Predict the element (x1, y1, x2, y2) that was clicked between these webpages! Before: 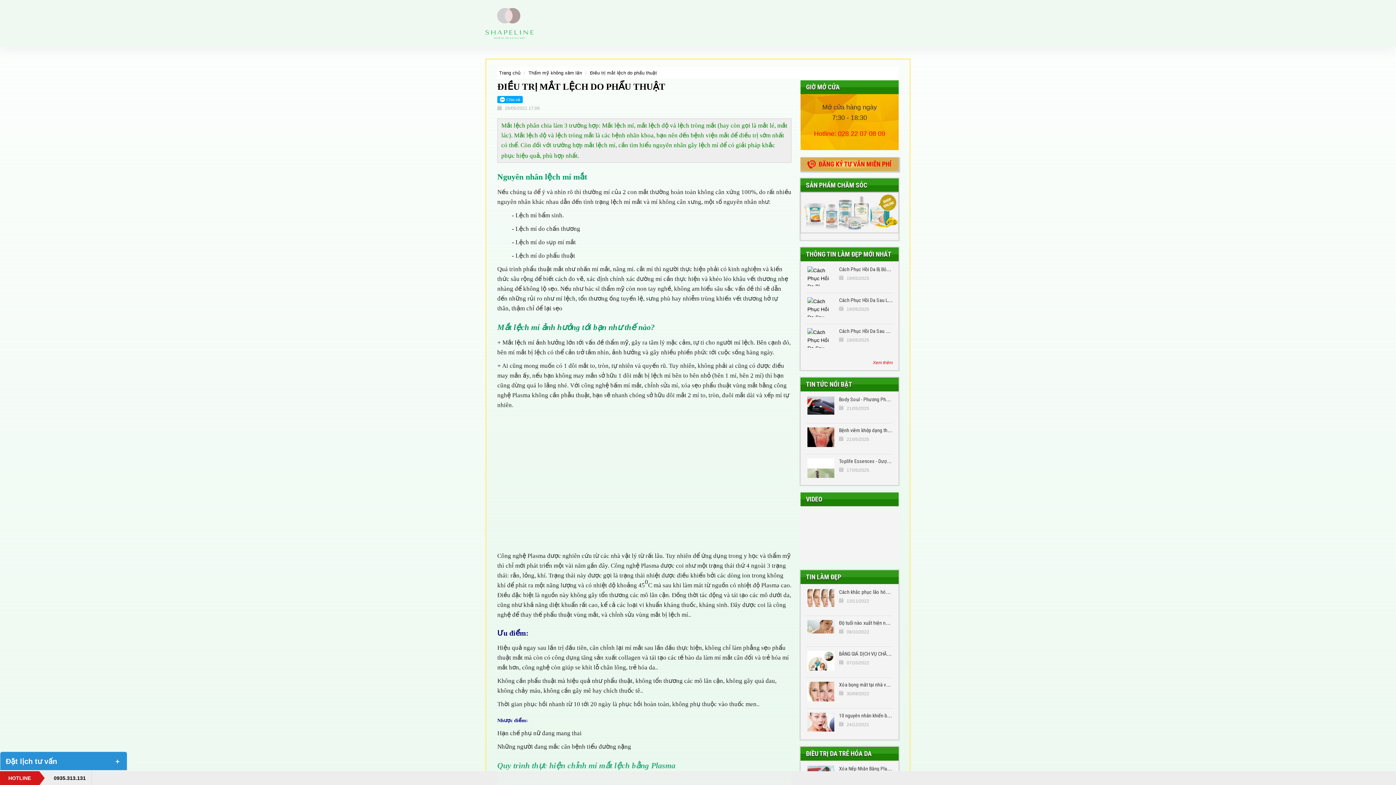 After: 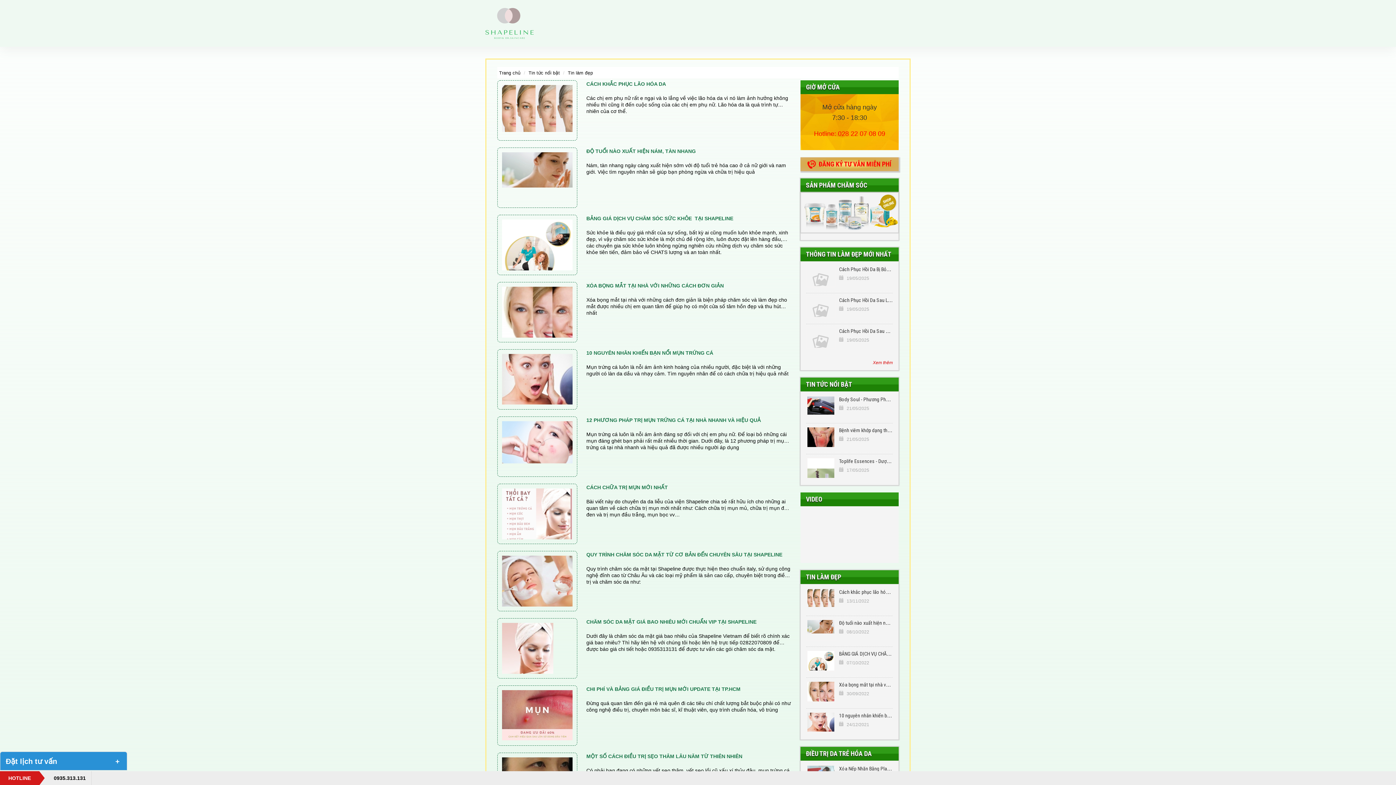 Action: bbox: (806, 570, 898, 584) label: TIN LÀM ĐẸP